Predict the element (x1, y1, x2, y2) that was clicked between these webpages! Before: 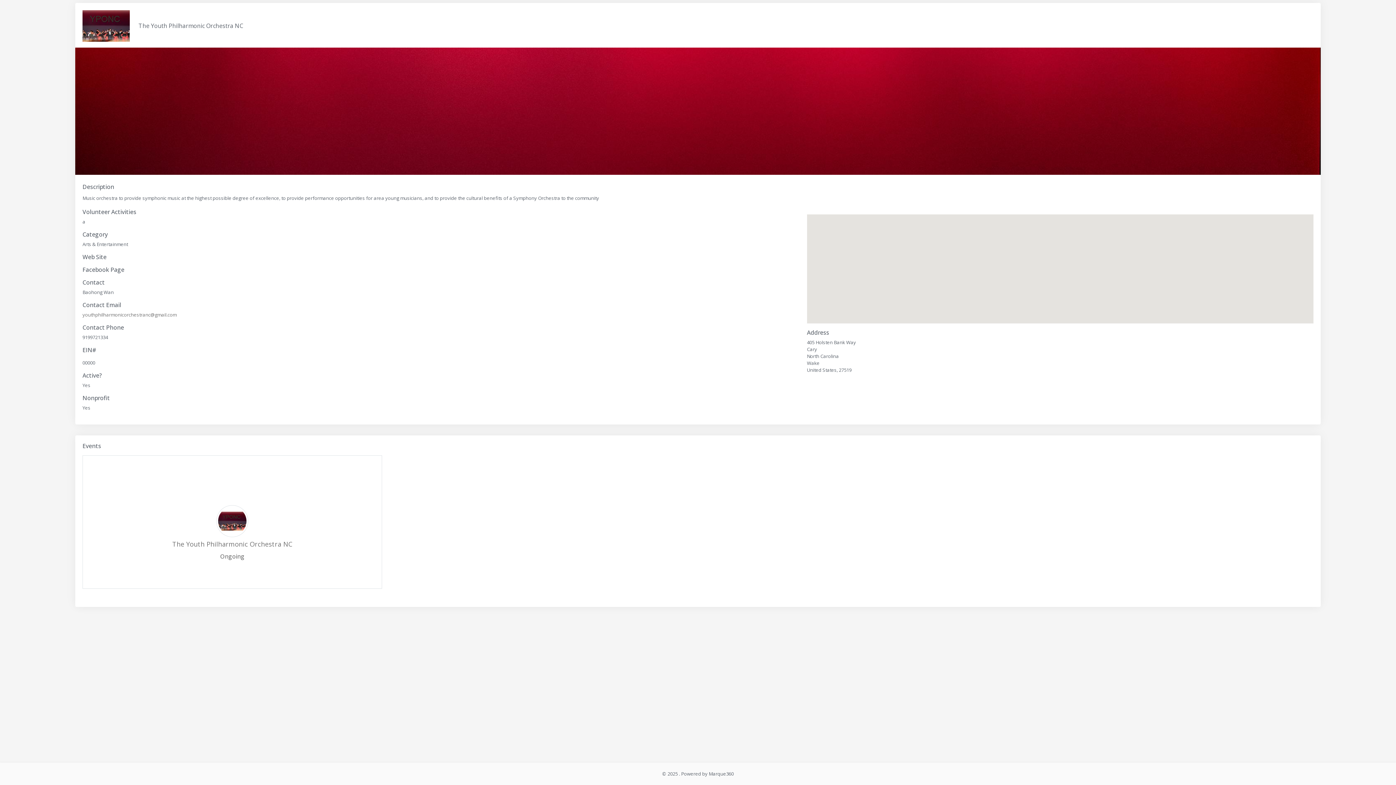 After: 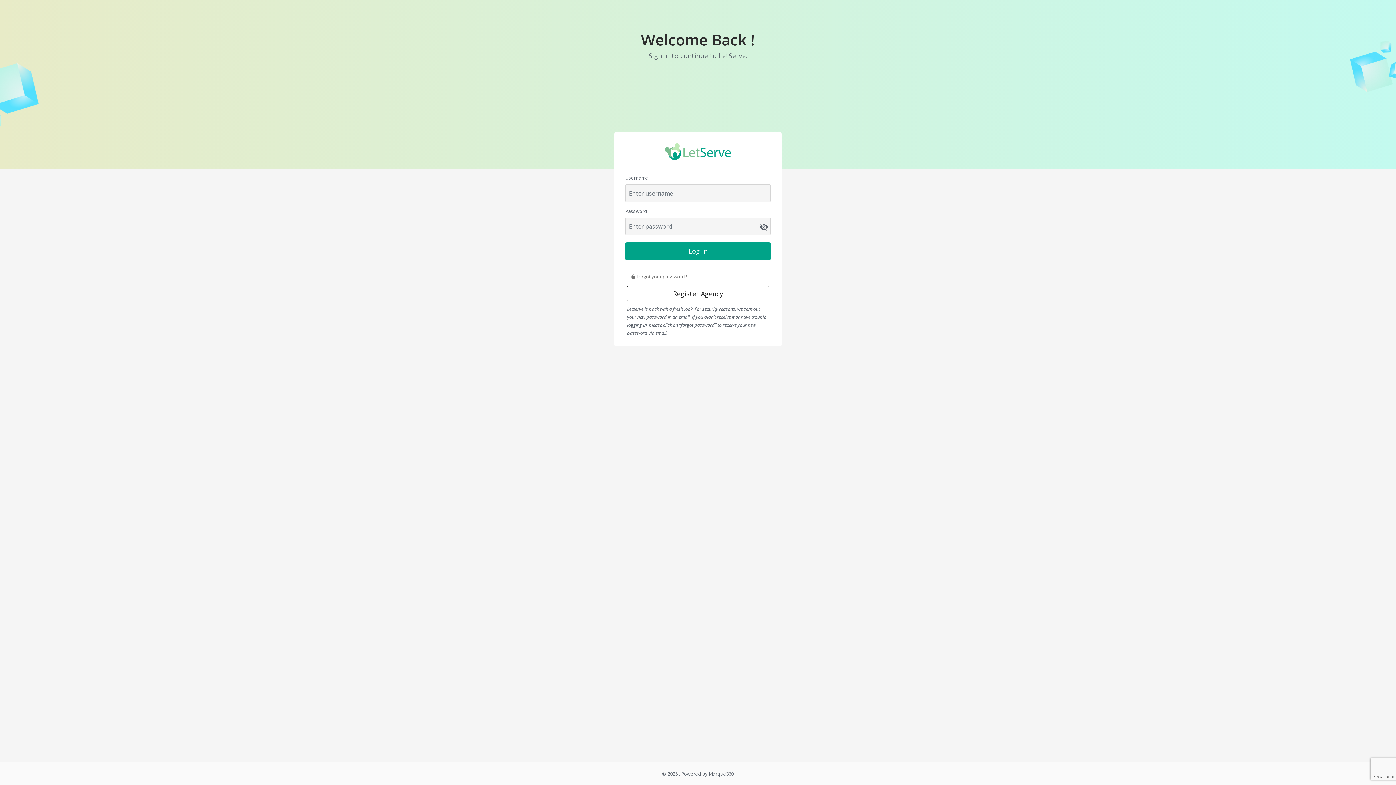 Action: bbox: (82, 456, 381, 577) label: The Youth Philharmonic Orchestra NC

Ongoing